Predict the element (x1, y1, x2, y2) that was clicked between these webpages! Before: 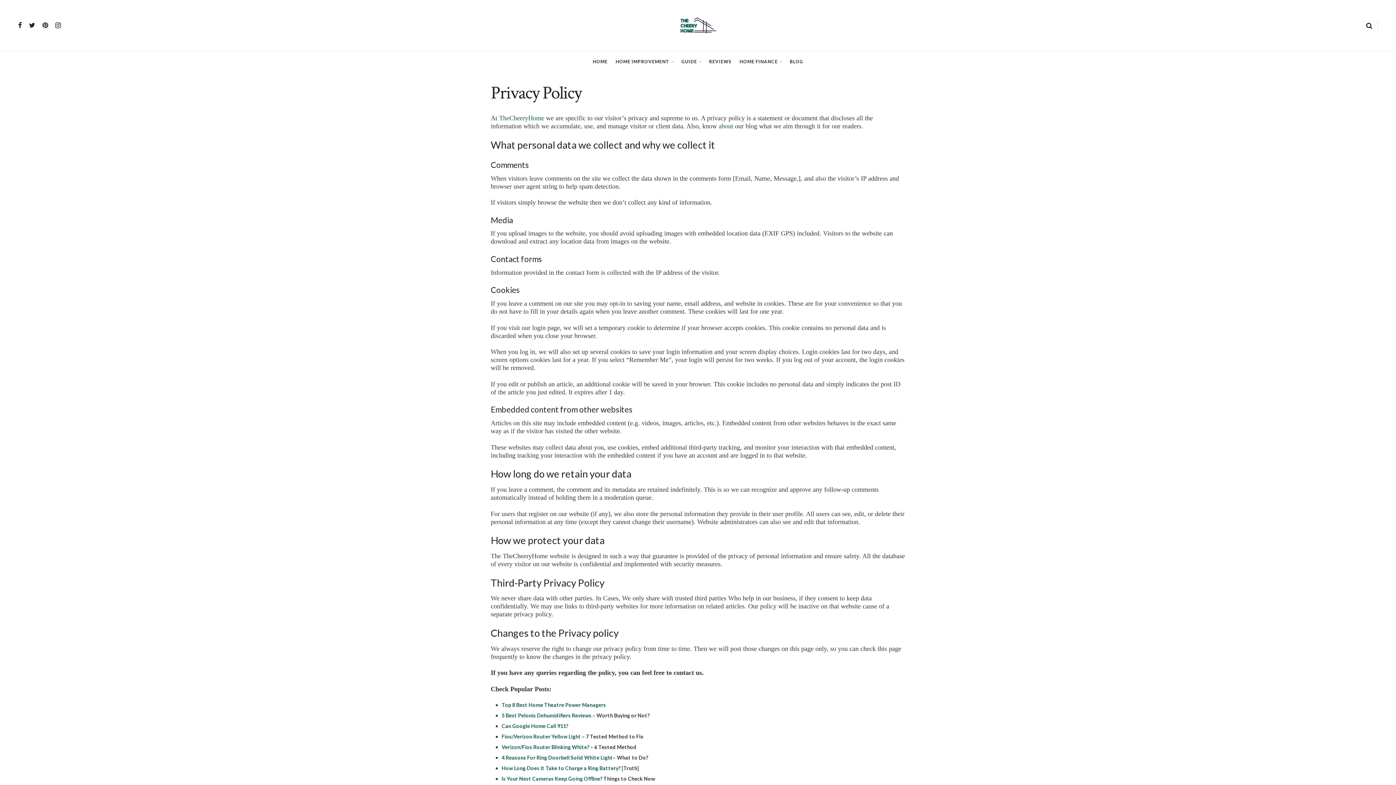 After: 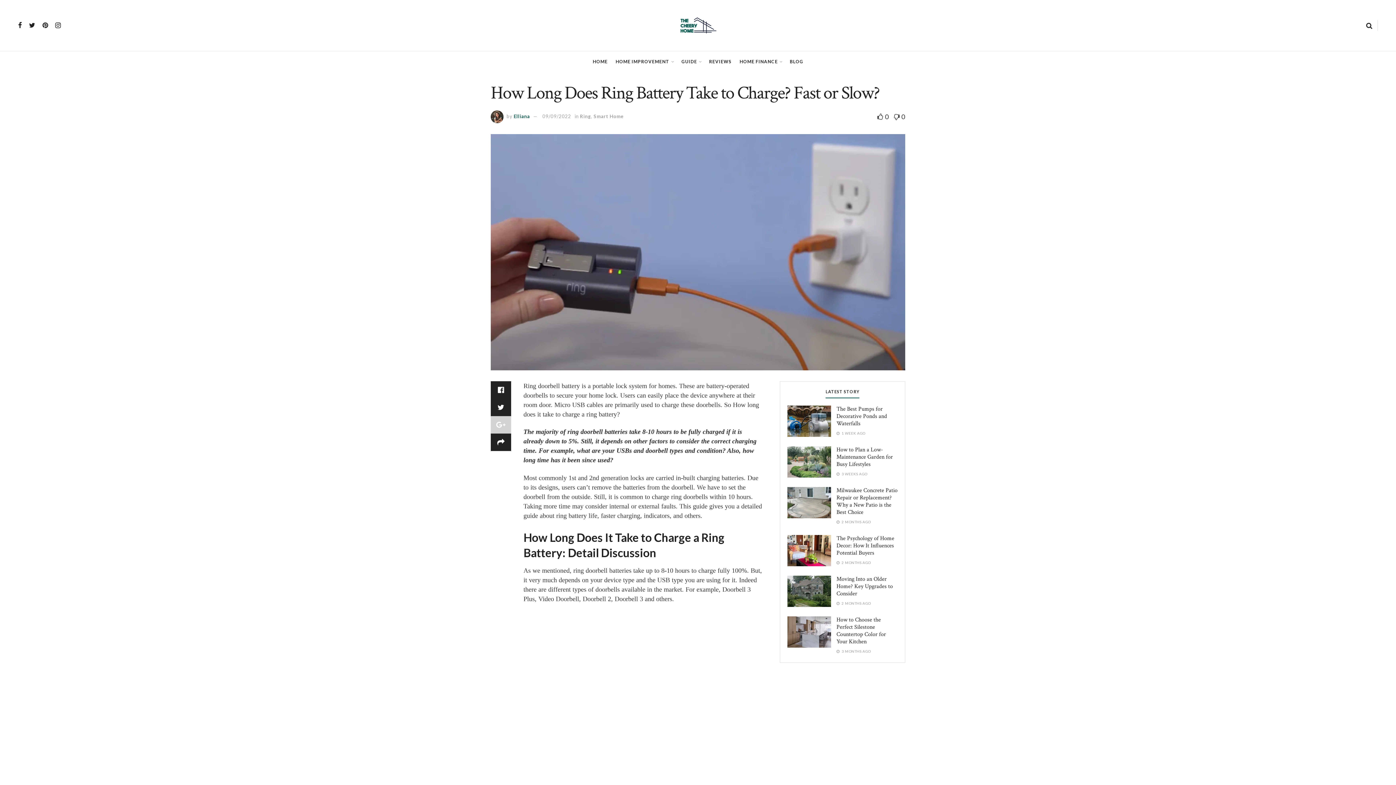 Action: label: How Long Does It Take to Charge a Ring Battery? bbox: (501, 765, 620, 771)